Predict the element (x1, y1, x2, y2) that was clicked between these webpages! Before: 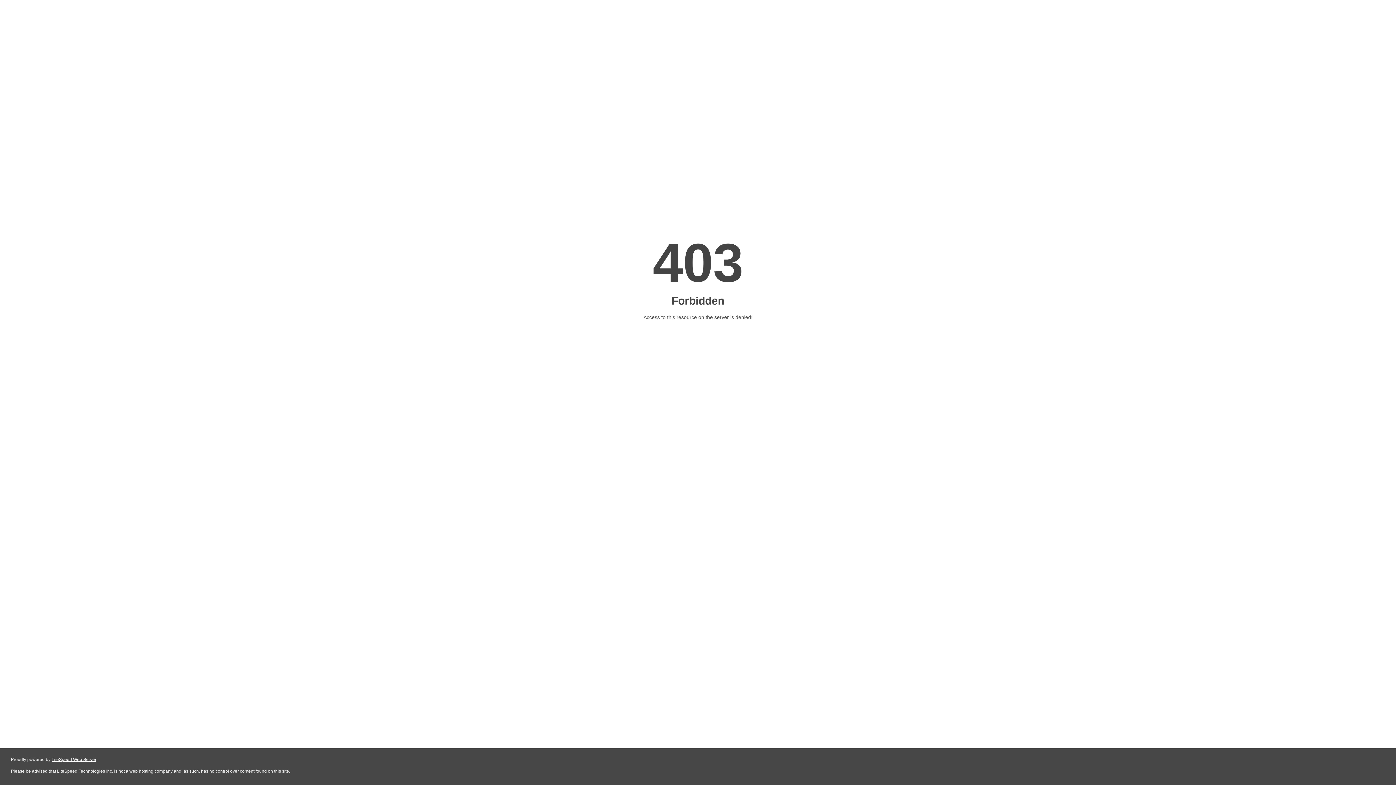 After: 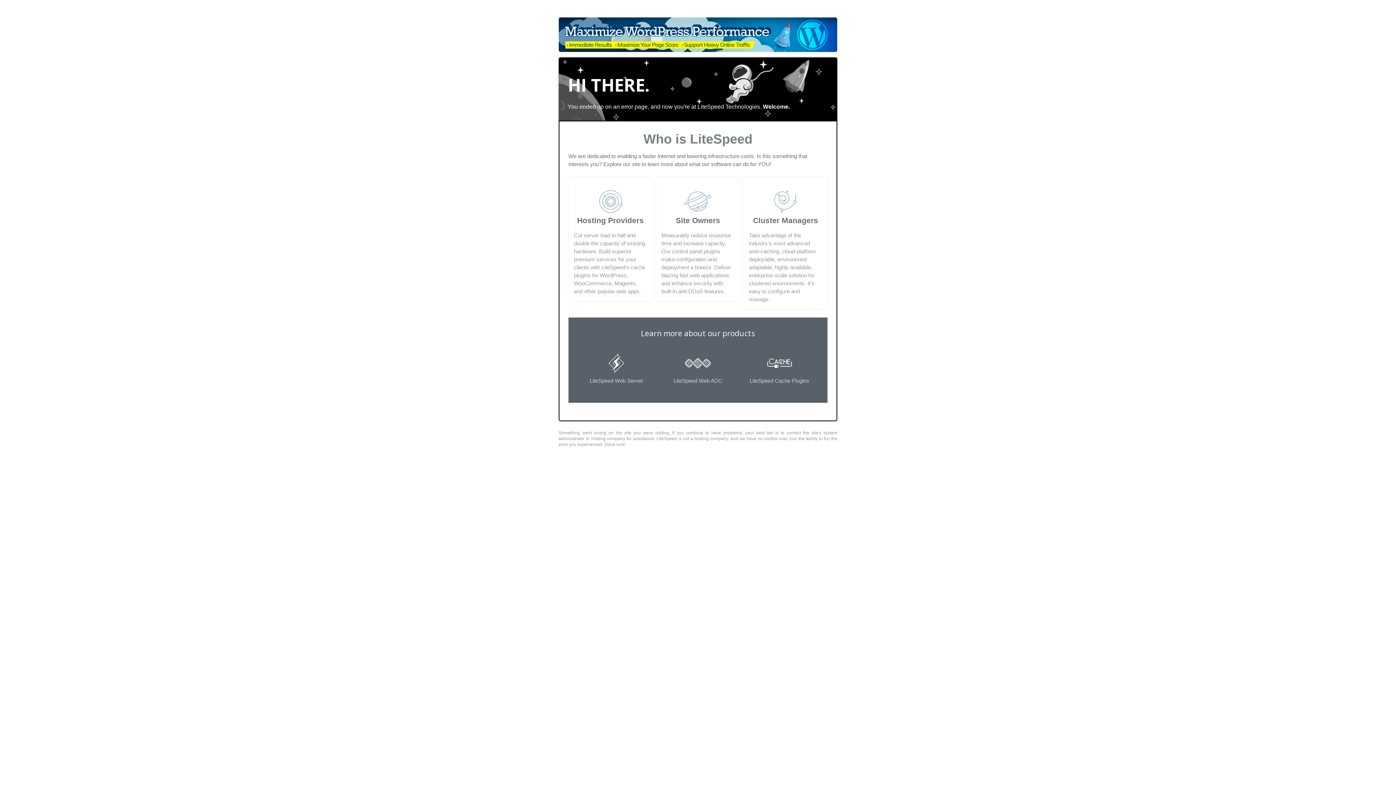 Action: label: LiteSpeed Web Server bbox: (51, 757, 96, 762)